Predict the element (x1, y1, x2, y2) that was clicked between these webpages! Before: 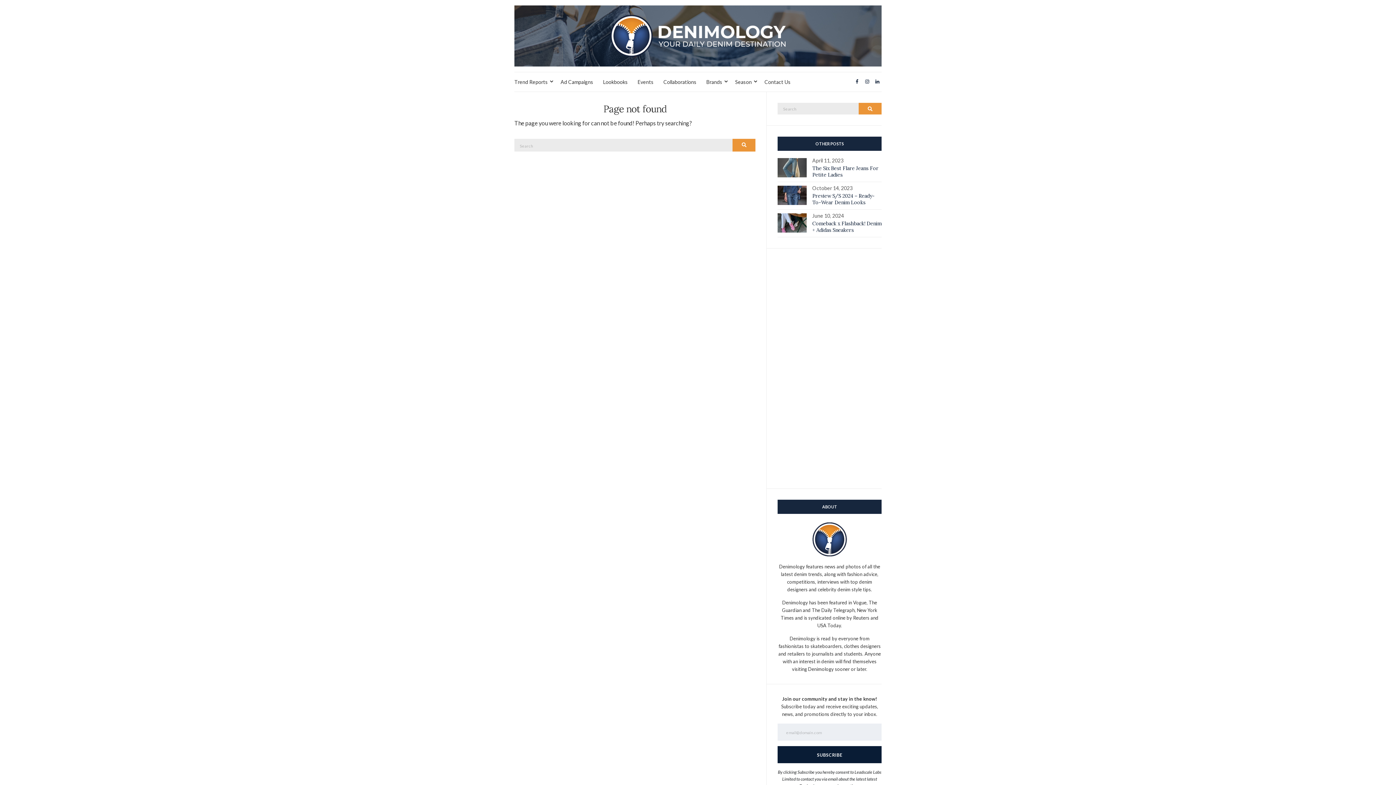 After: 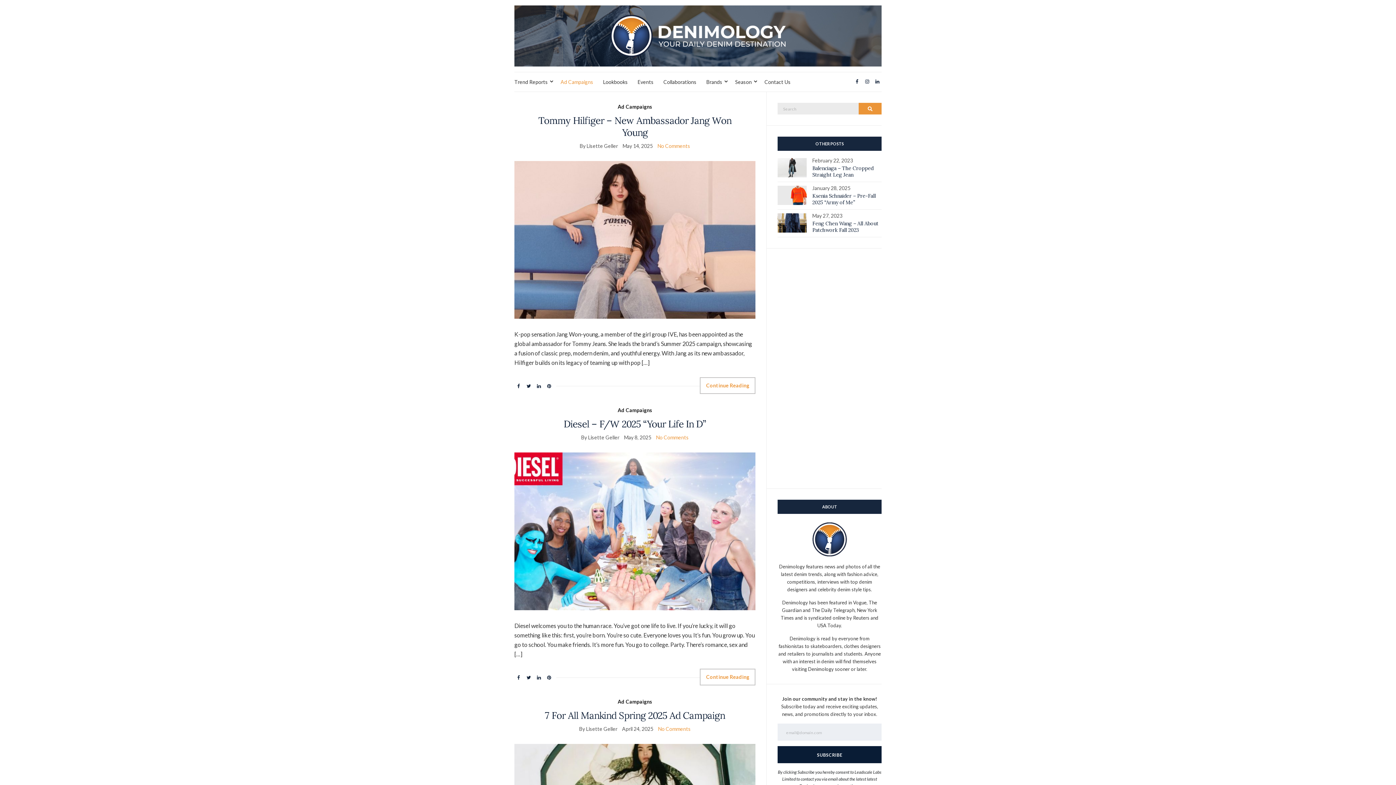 Action: bbox: (560, 78, 593, 86) label: Ad Campaigns